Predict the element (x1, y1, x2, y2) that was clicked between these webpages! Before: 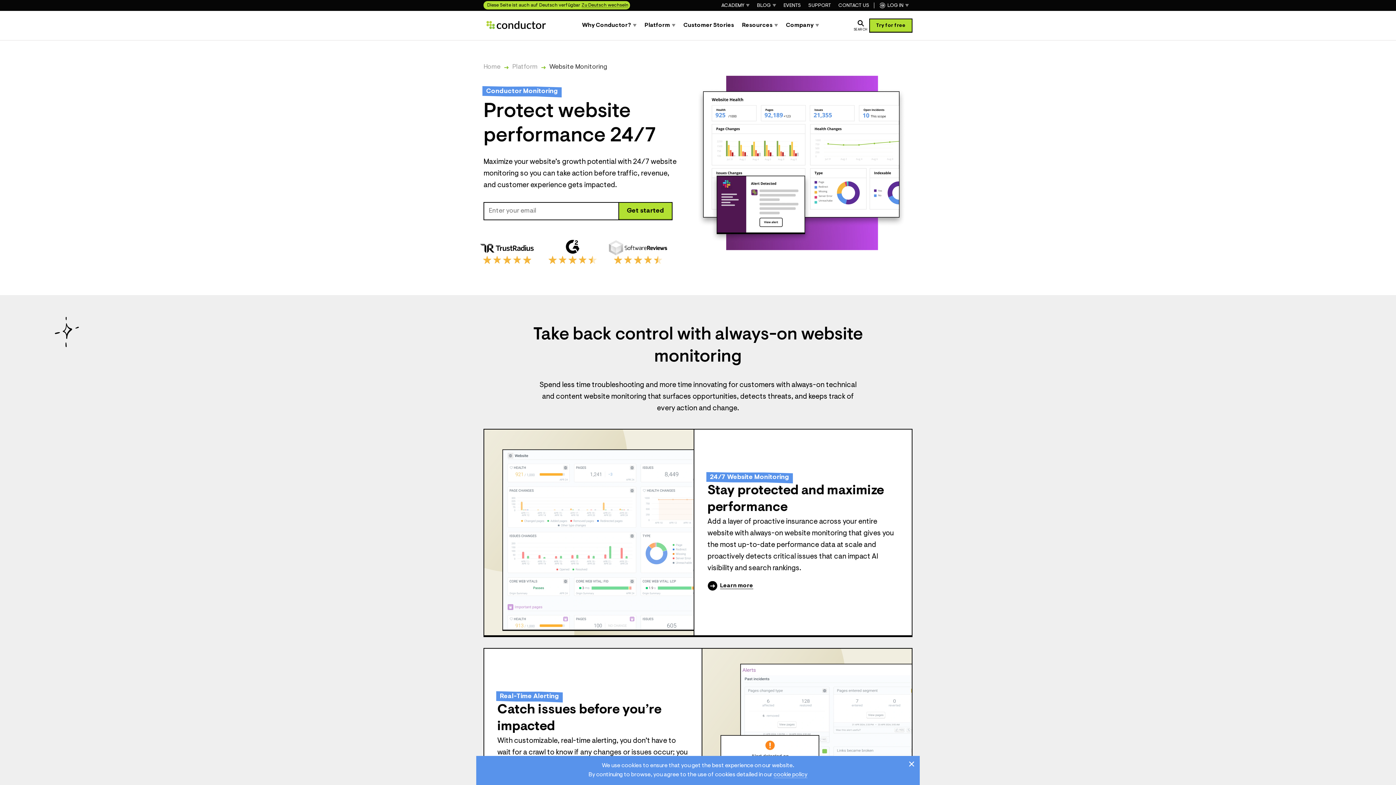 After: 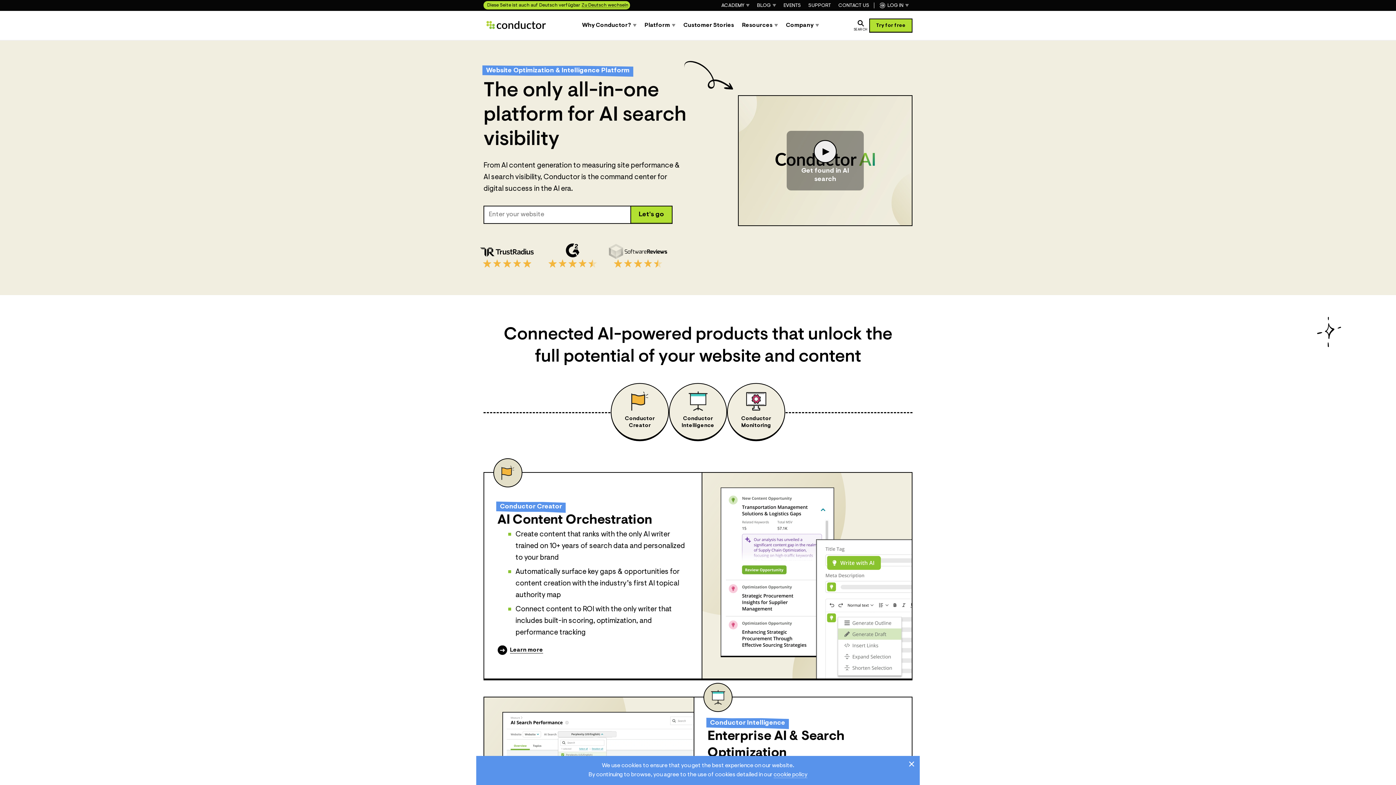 Action: label: Platform bbox: (512, 64, 537, 70)